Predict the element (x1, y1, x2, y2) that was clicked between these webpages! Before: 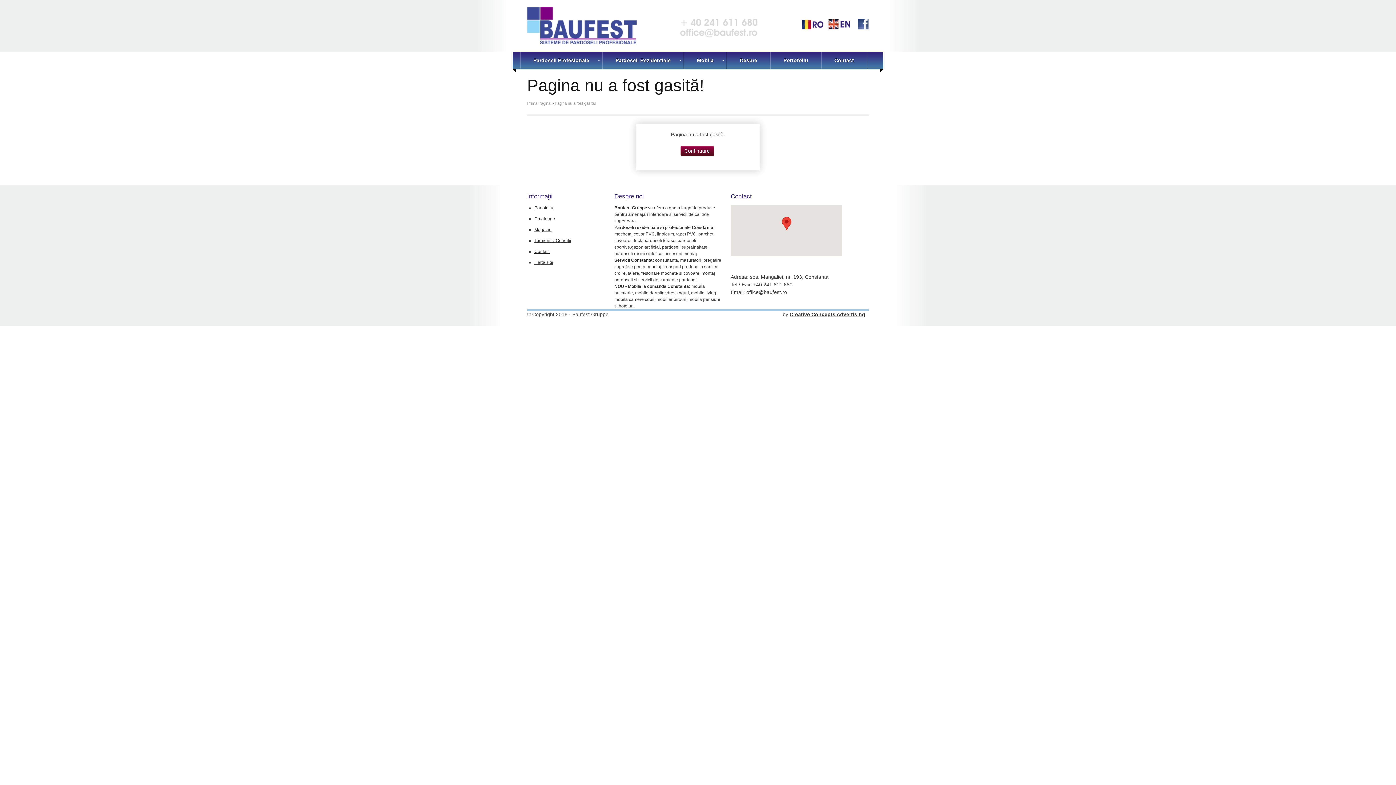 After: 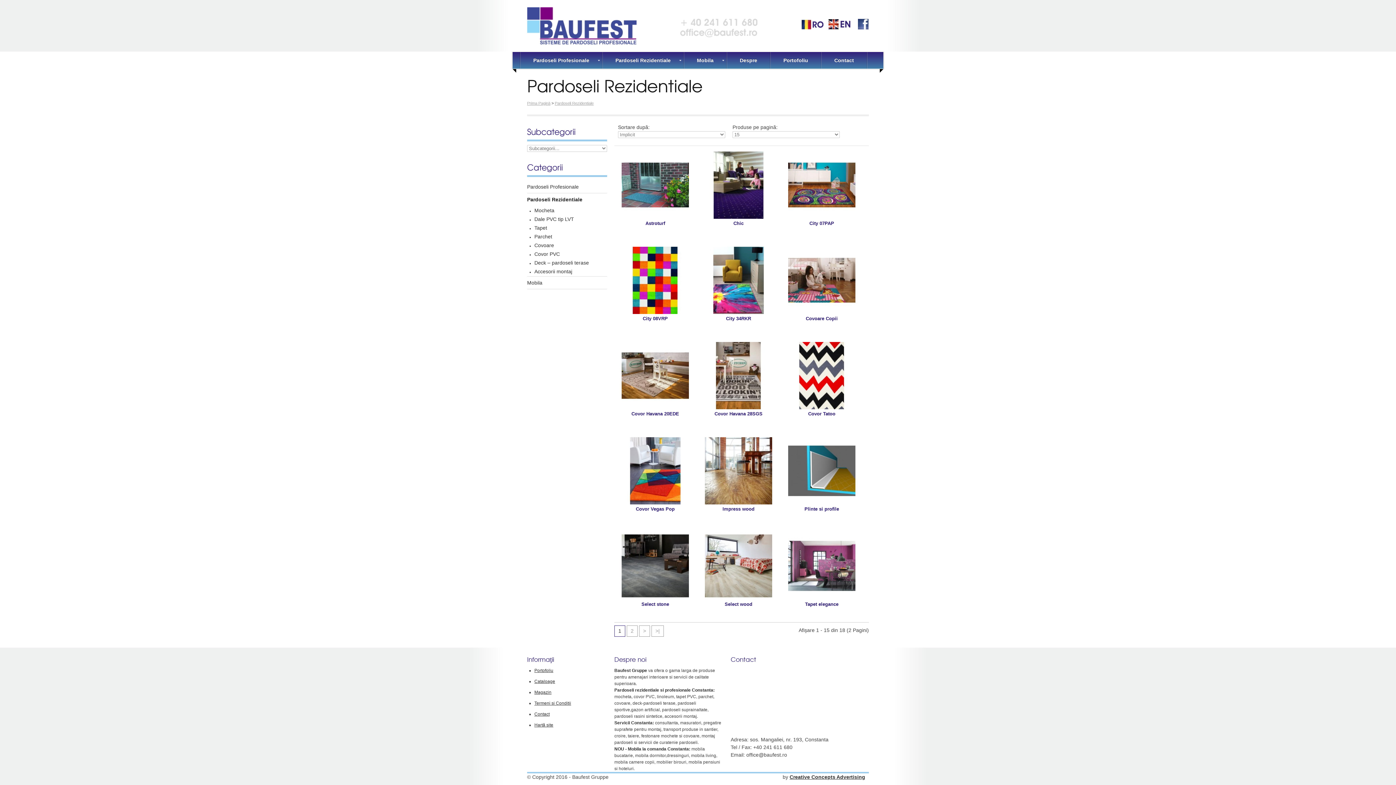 Action: bbox: (602, 52, 684, 68) label: Pardoseli Rezidentiale